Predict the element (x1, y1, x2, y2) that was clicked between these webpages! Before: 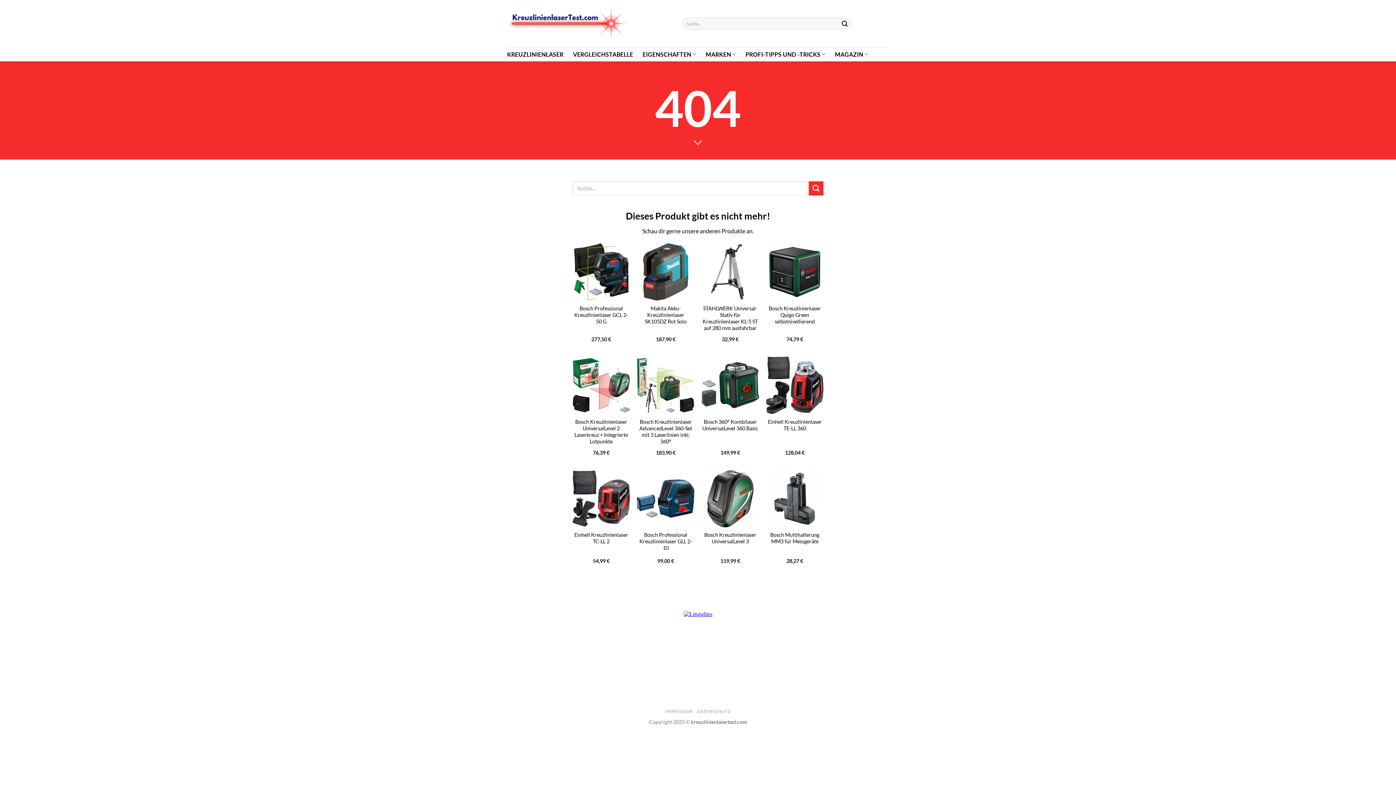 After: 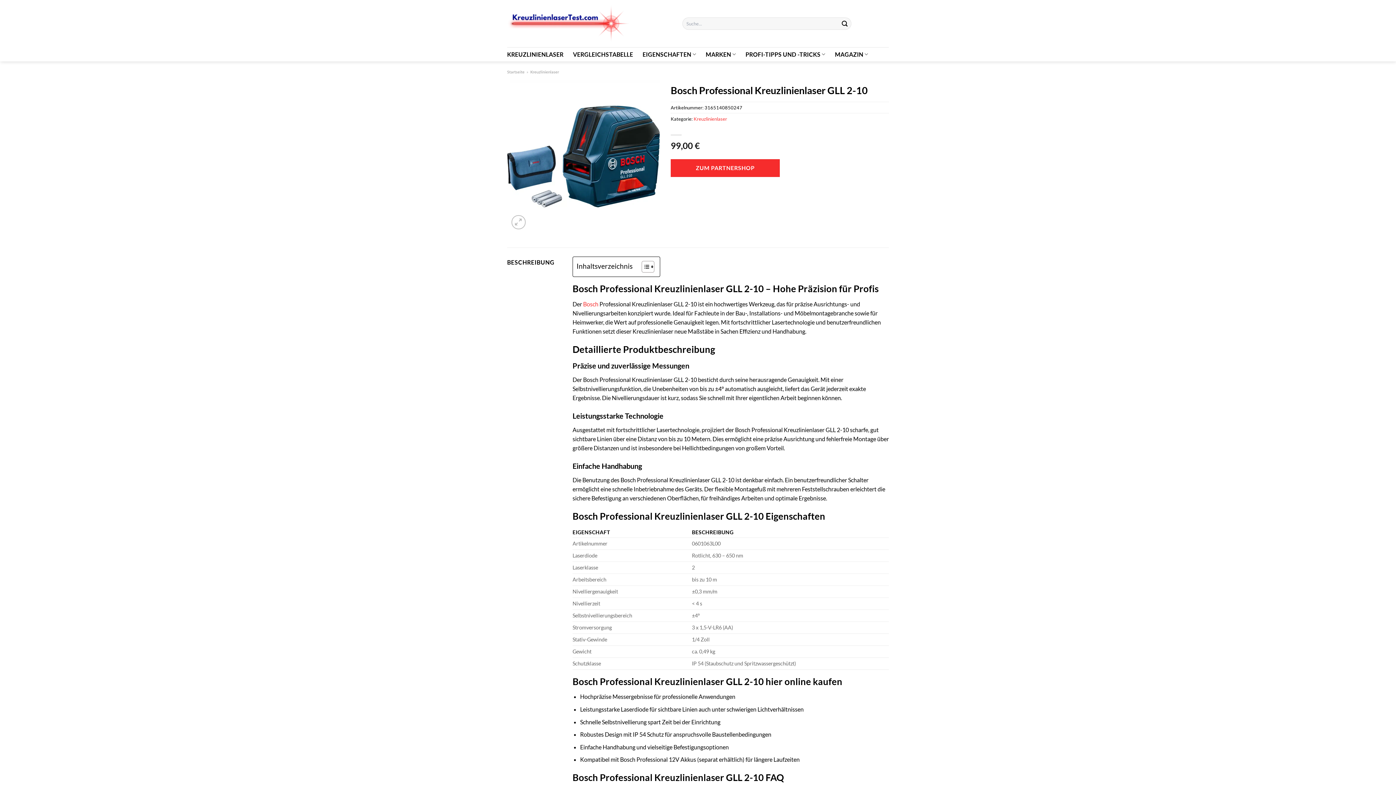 Action: bbox: (637, 532, 694, 551) label: Bosch Professional Kreuzlinienlaser GLL 2-10